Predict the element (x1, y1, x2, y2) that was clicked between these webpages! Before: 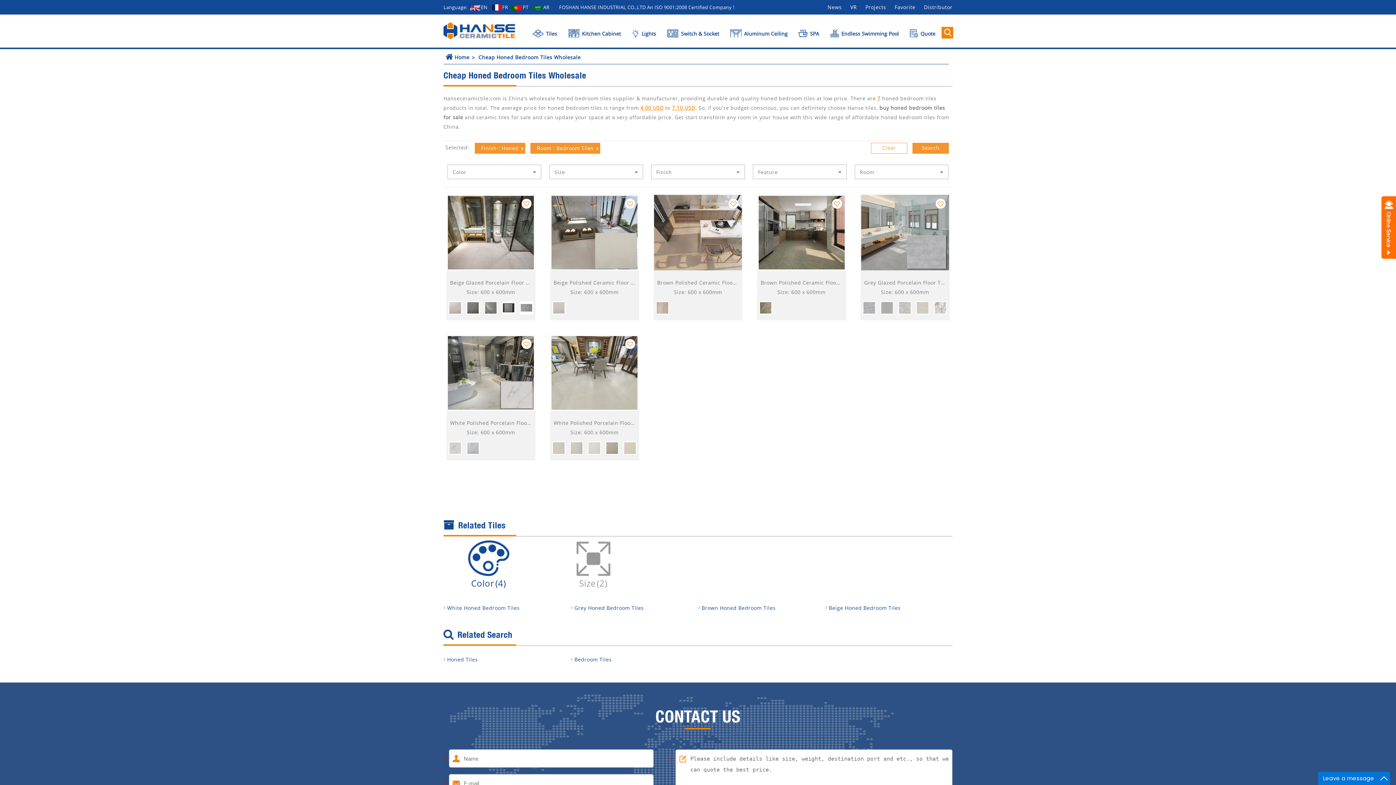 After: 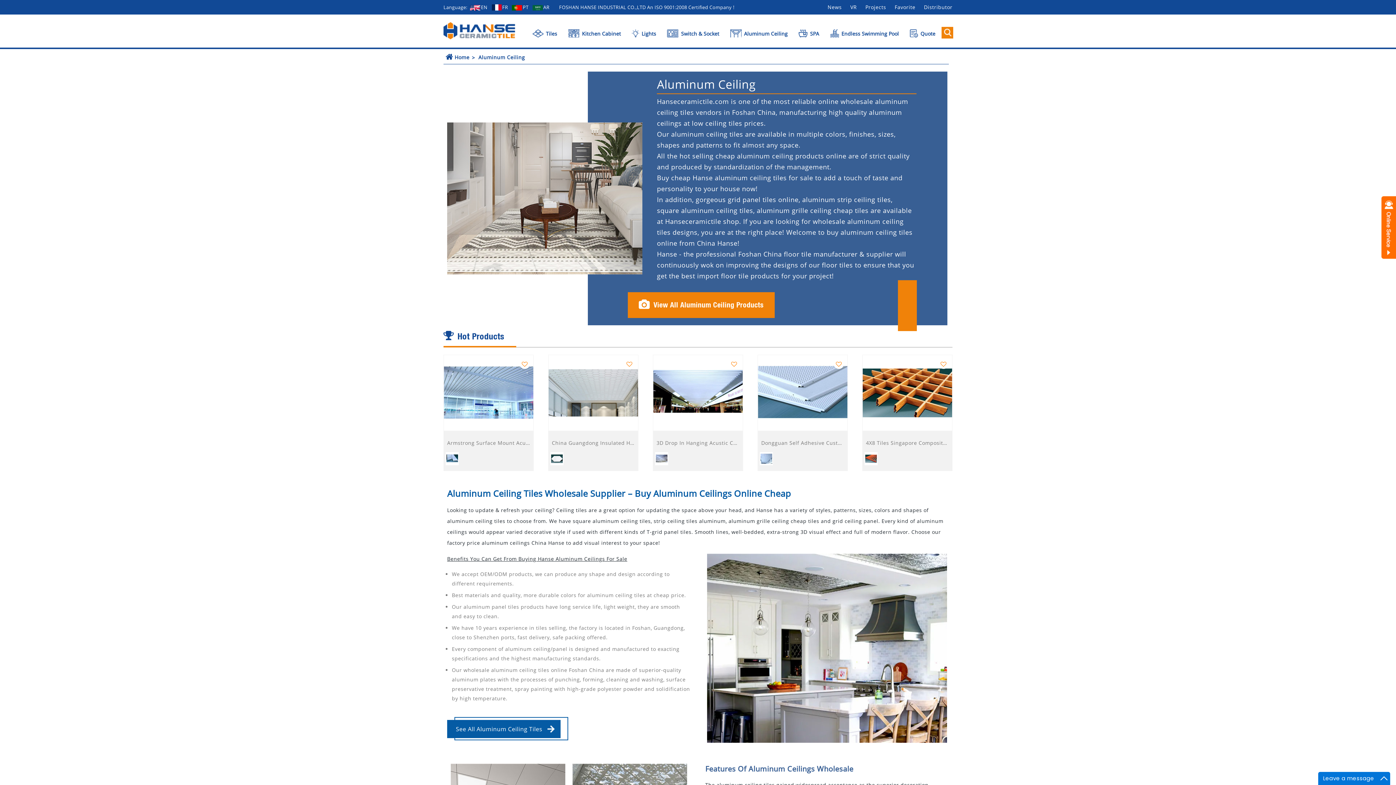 Action: label:  Aluminum Ceiling bbox: (730, 30, 787, 37)